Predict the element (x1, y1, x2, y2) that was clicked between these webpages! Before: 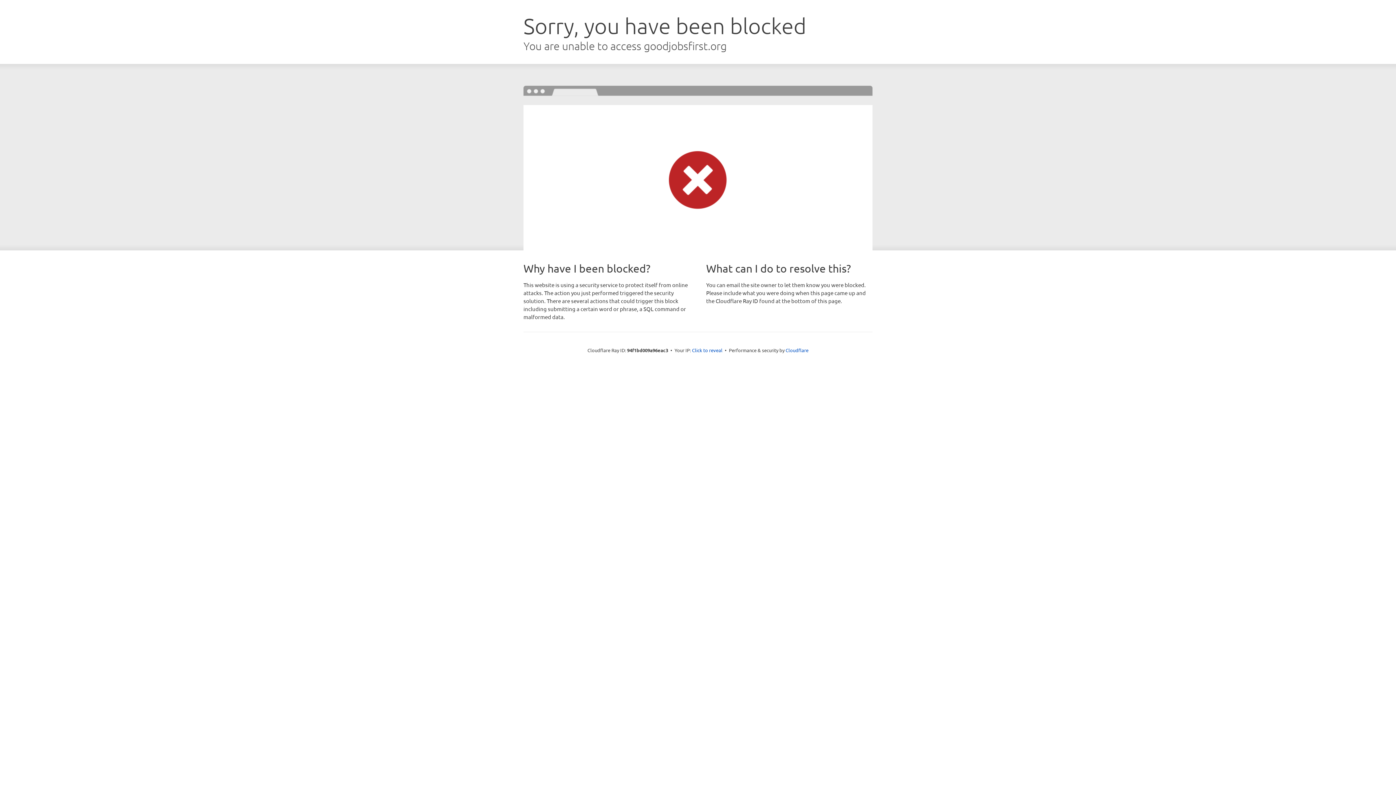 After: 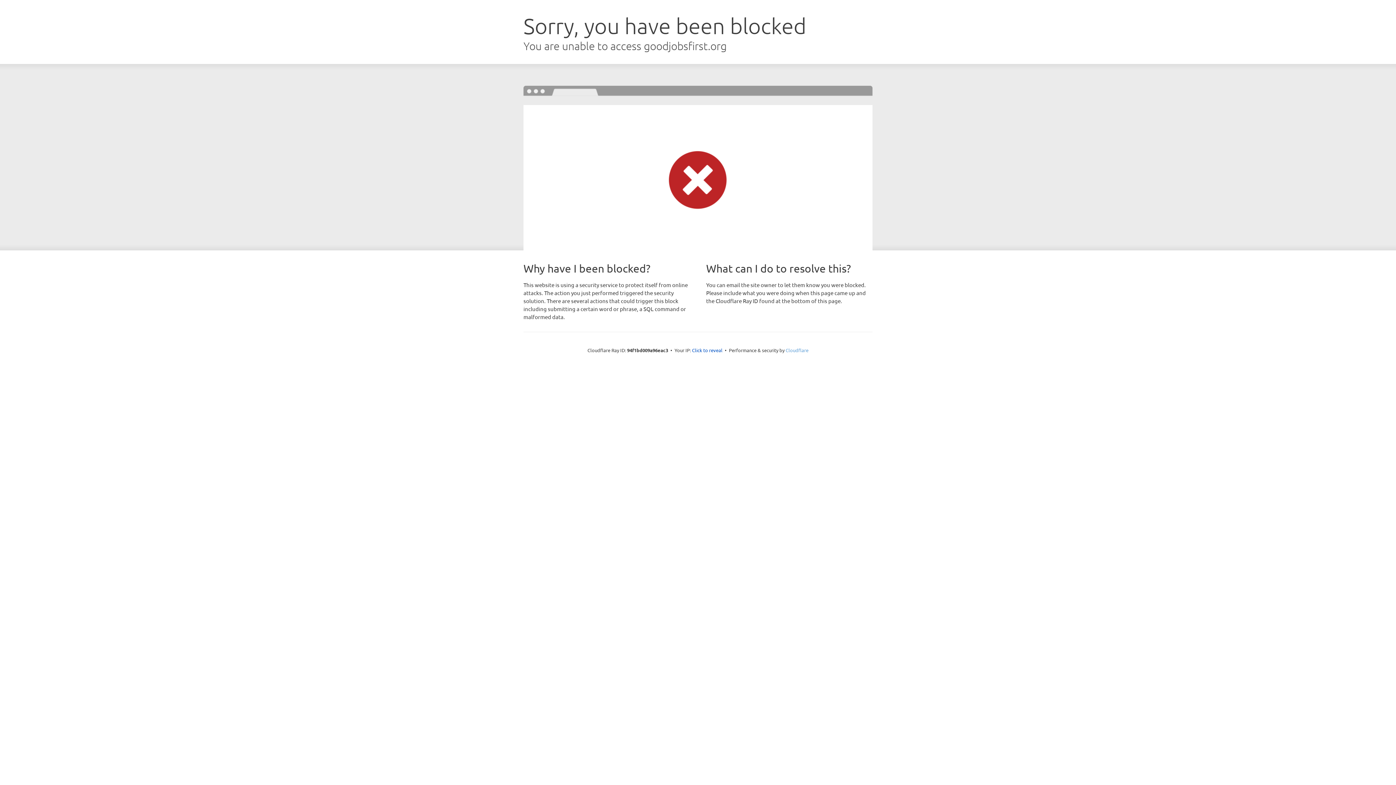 Action: label: Cloudflare bbox: (785, 347, 808, 353)